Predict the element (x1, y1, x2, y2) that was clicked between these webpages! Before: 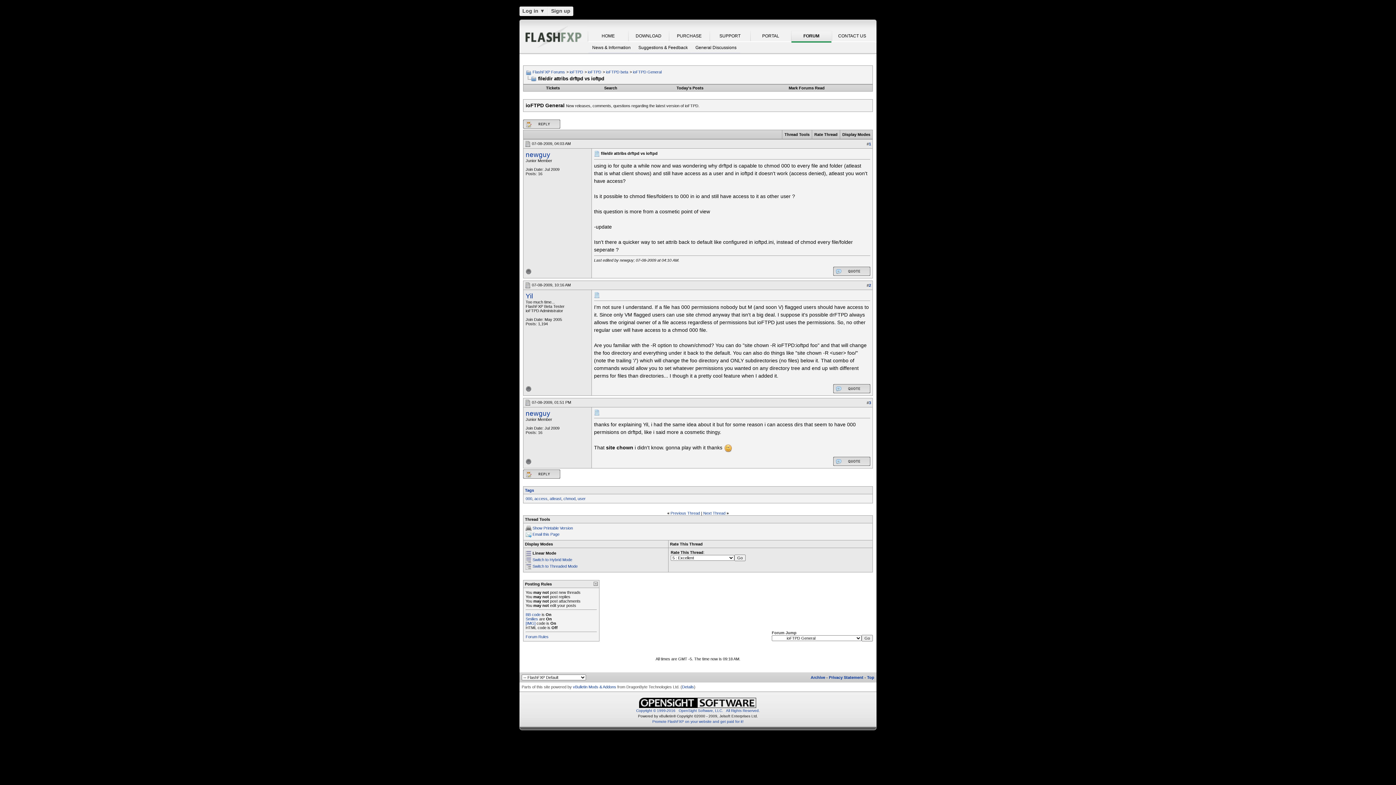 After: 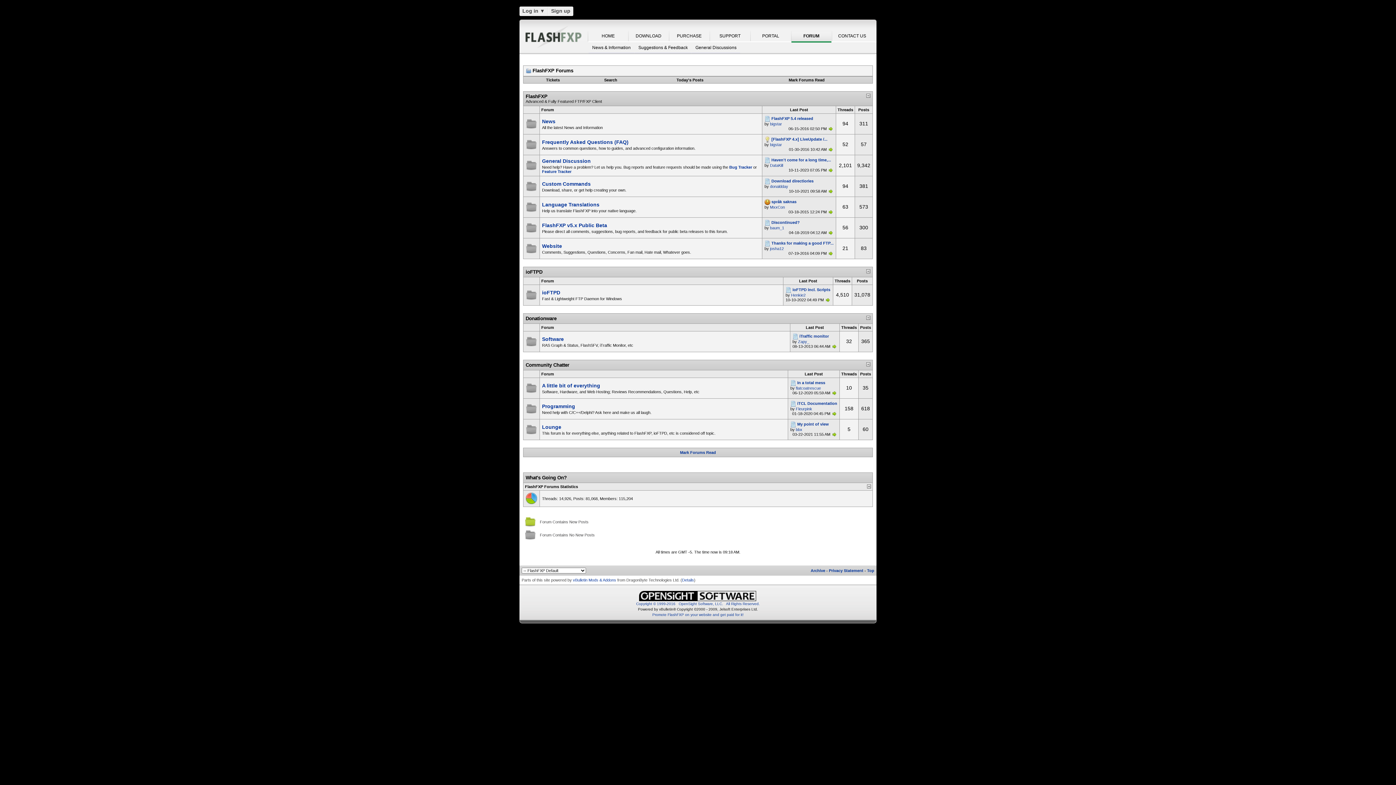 Action: bbox: (791, 30, 831, 42) label: FORUM